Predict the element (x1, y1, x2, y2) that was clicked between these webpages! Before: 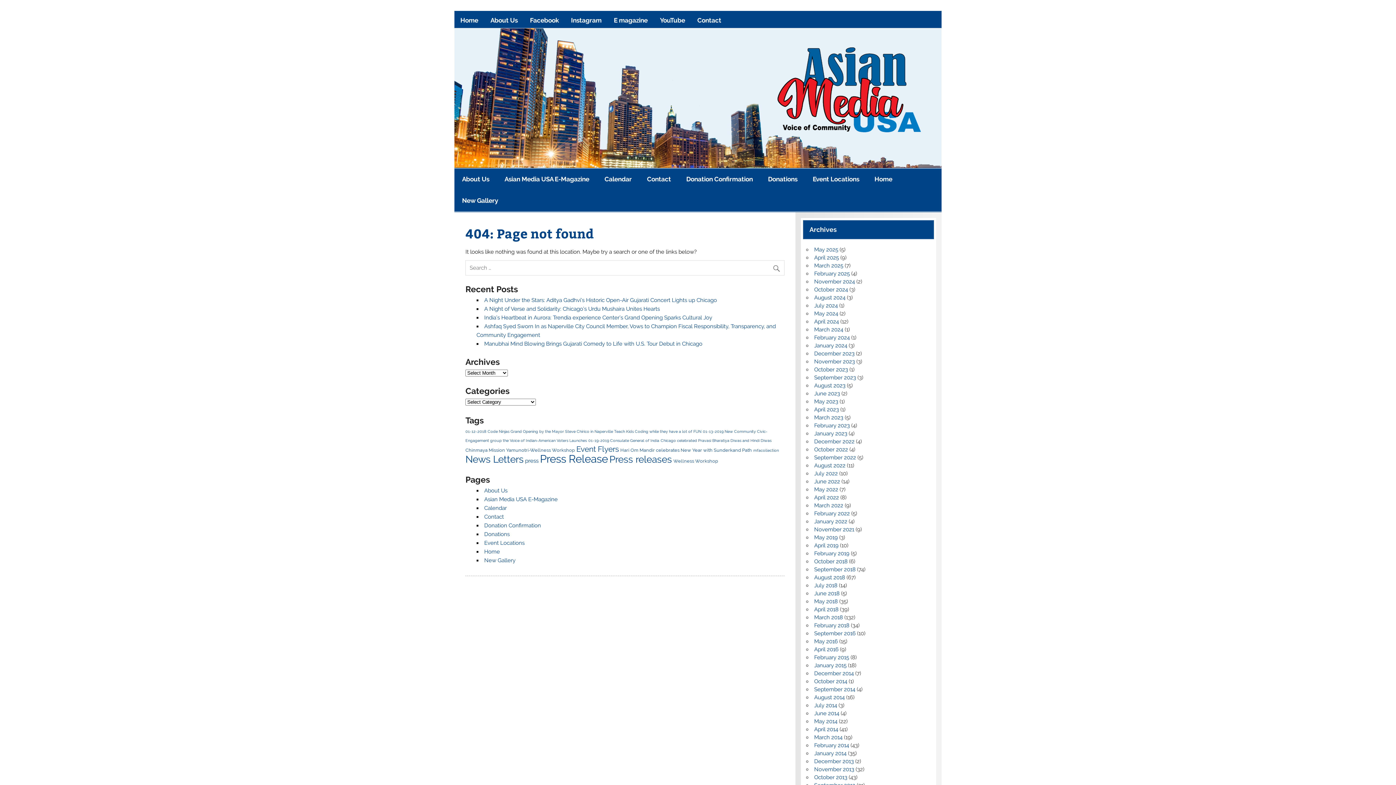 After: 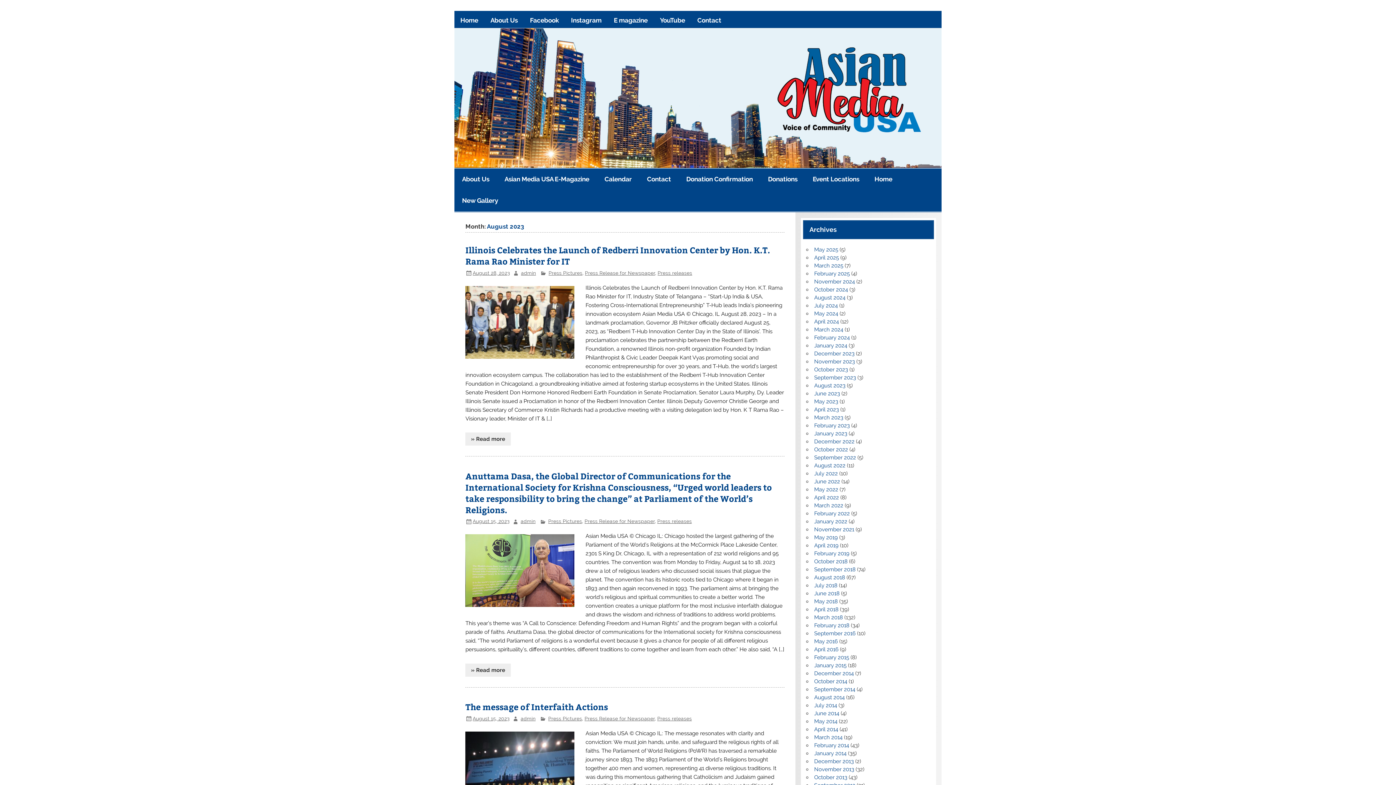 Action: bbox: (814, 382, 845, 389) label: August 2023